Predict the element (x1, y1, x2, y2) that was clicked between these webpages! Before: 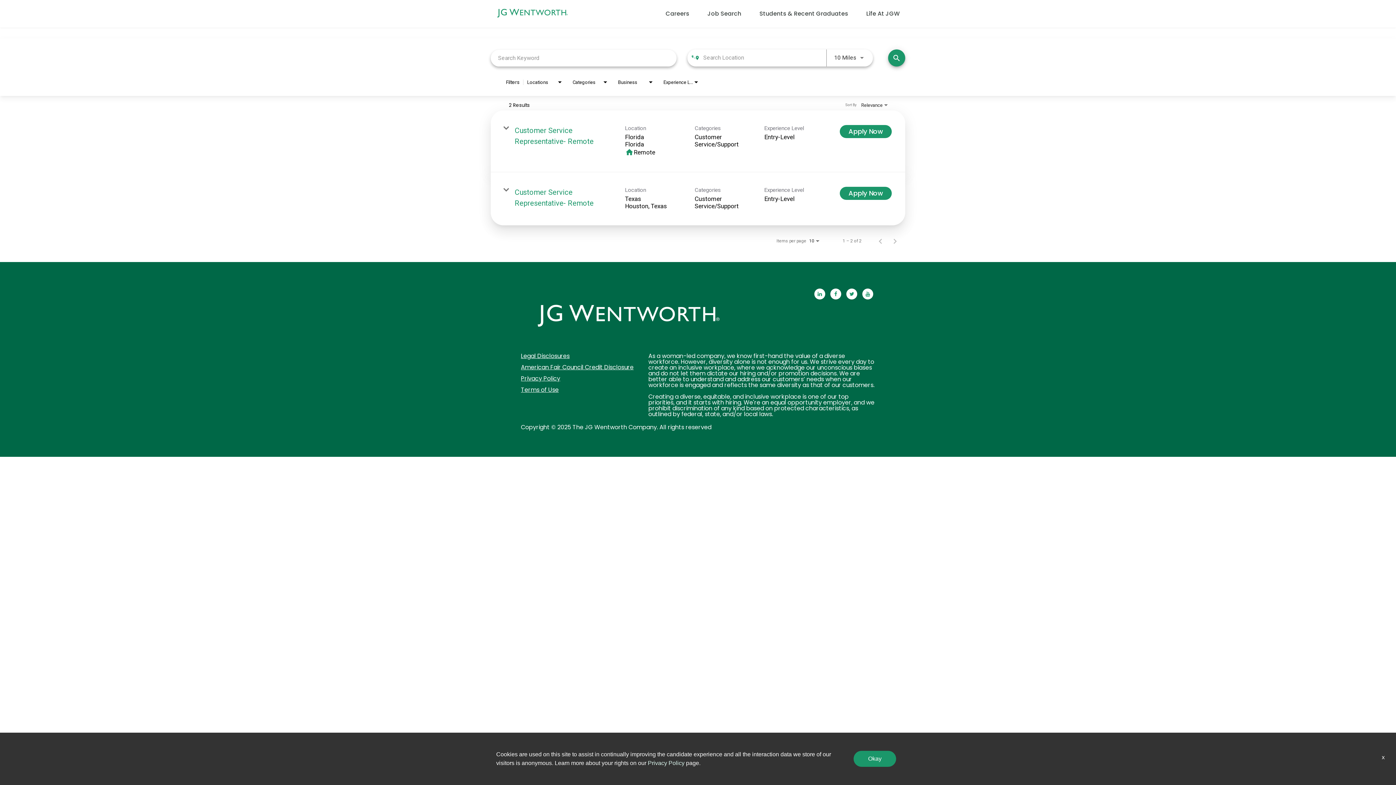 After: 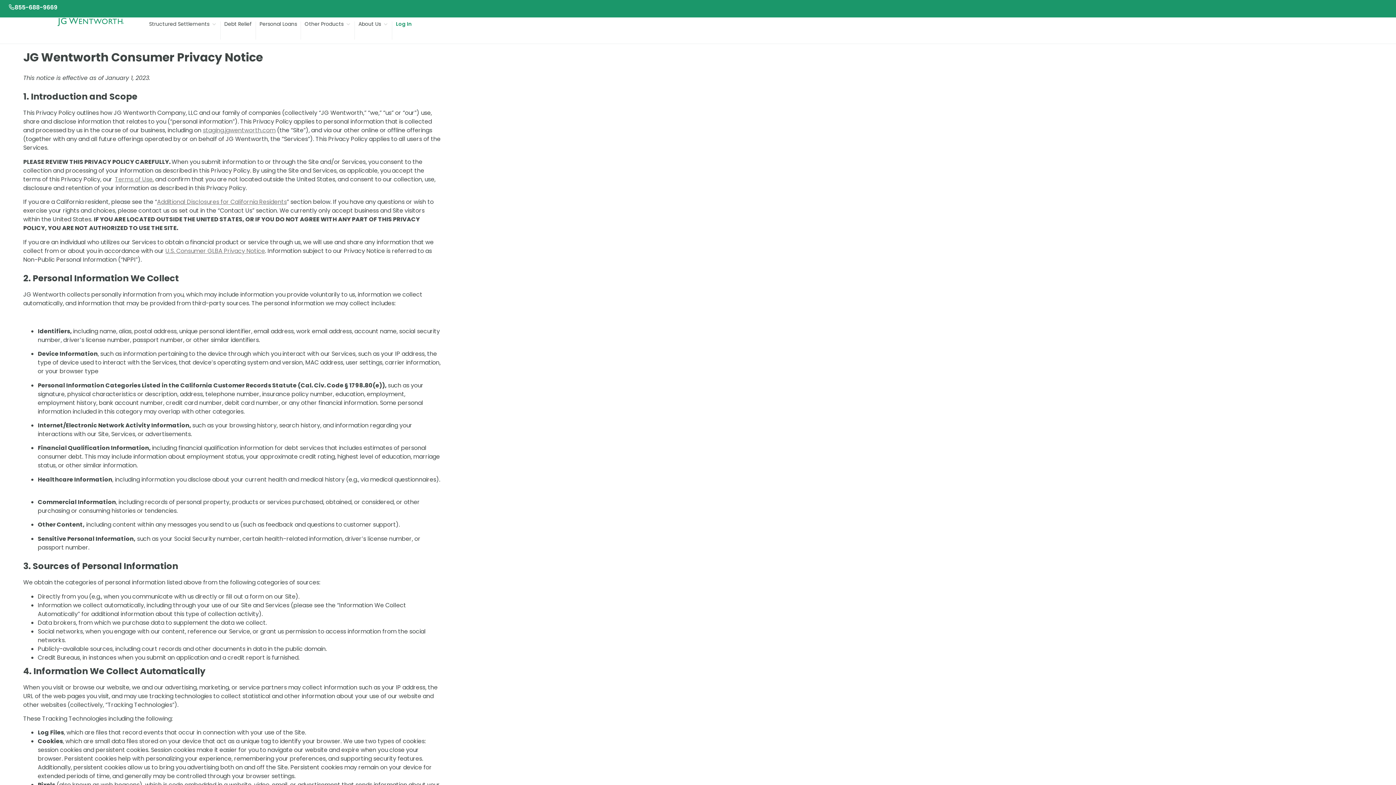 Action: bbox: (521, 374, 560, 382) label: Privacy Policy